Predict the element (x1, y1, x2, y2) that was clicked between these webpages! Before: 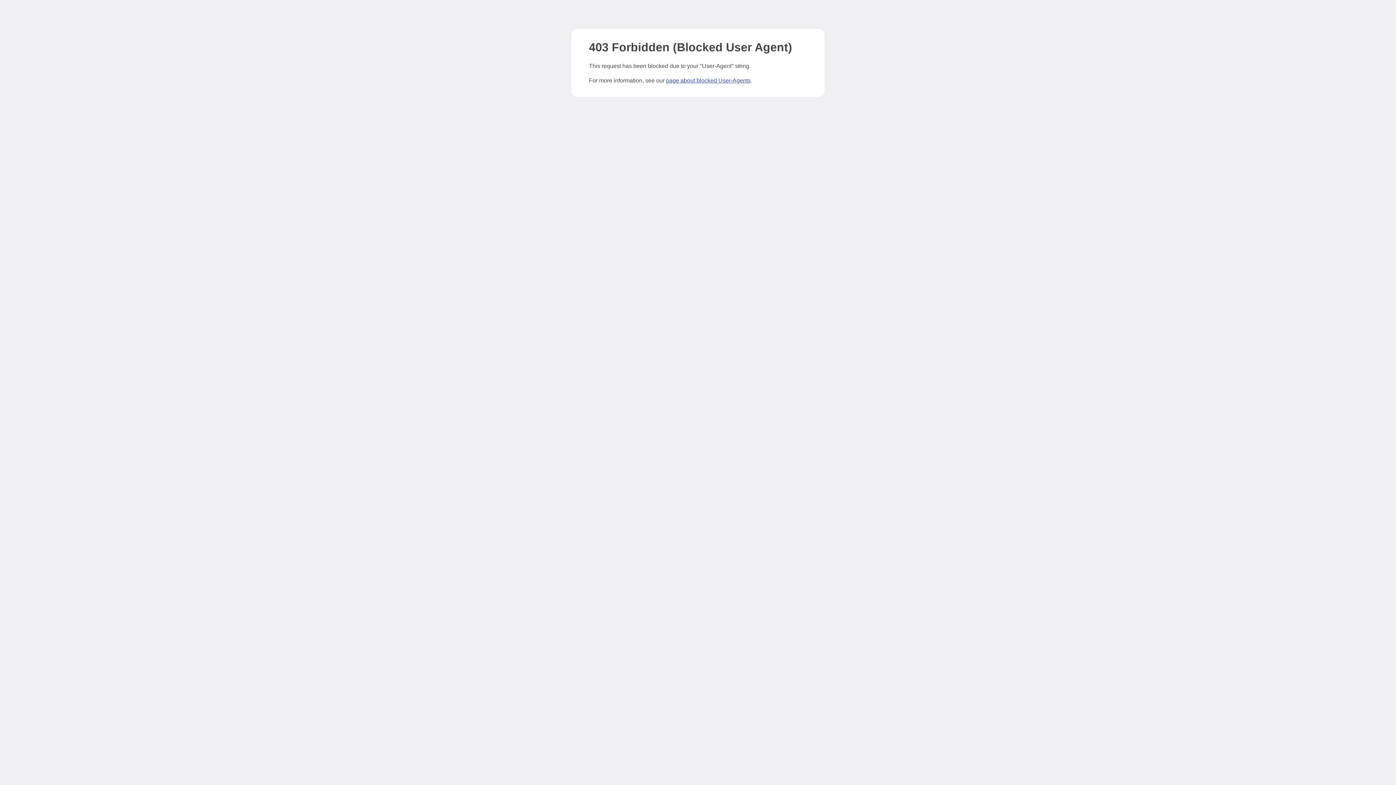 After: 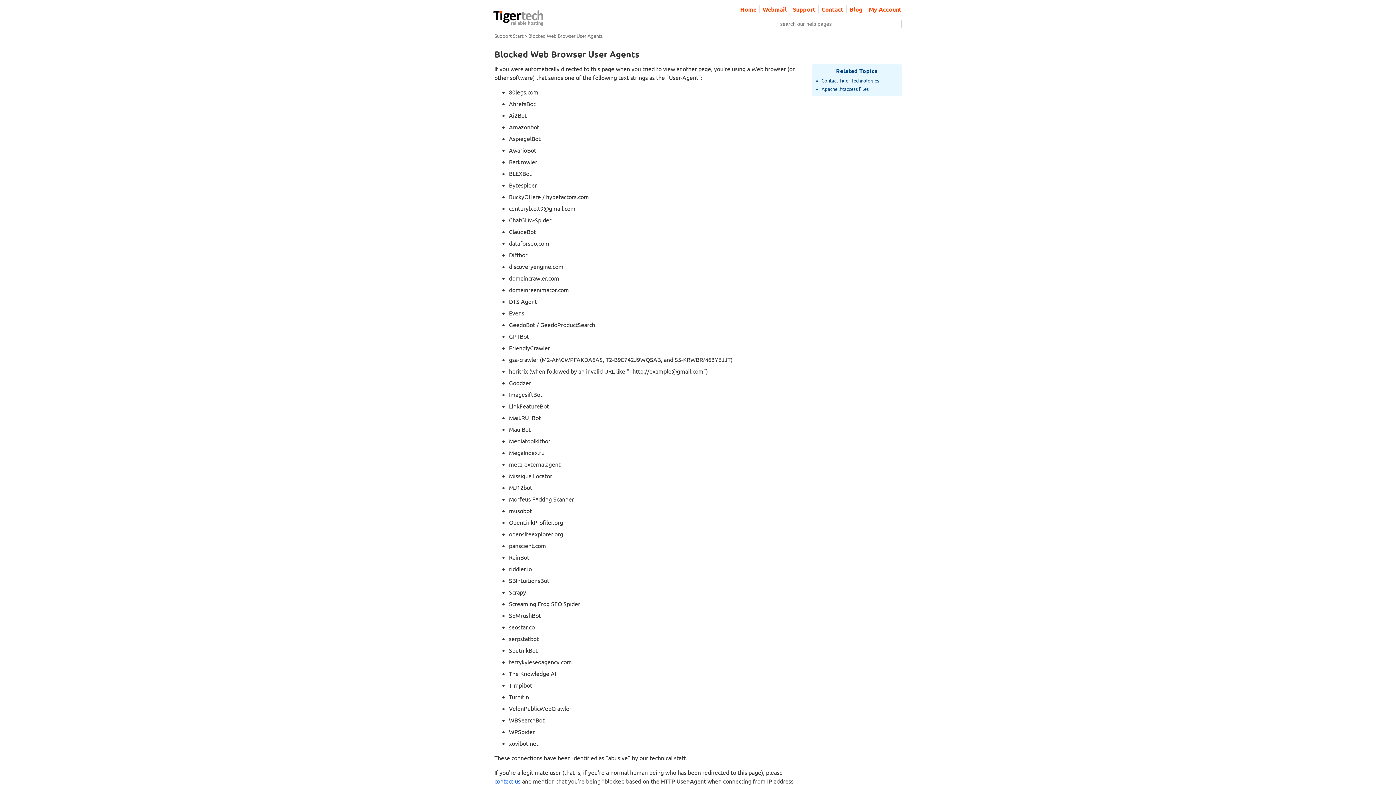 Action: bbox: (666, 77, 750, 83) label: page about blocked User-Agents